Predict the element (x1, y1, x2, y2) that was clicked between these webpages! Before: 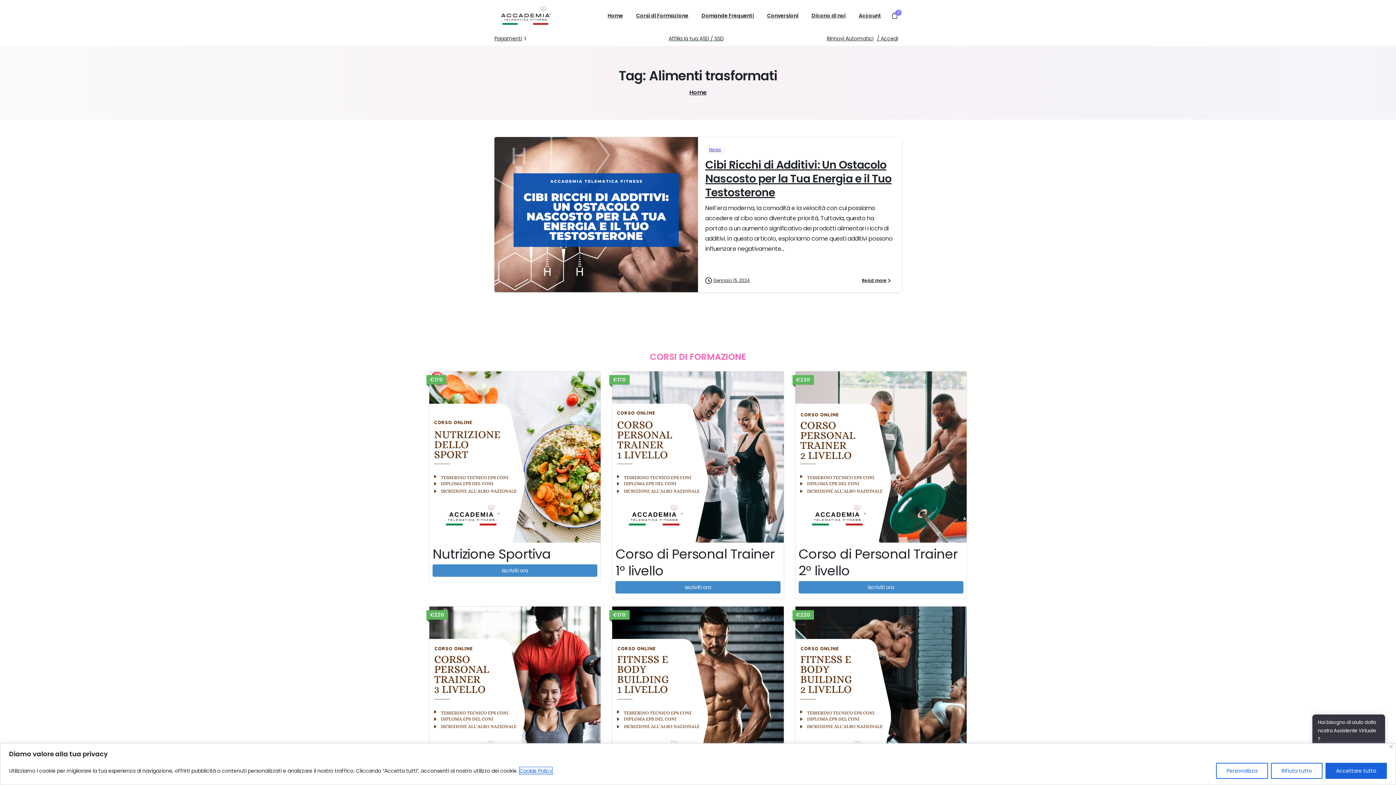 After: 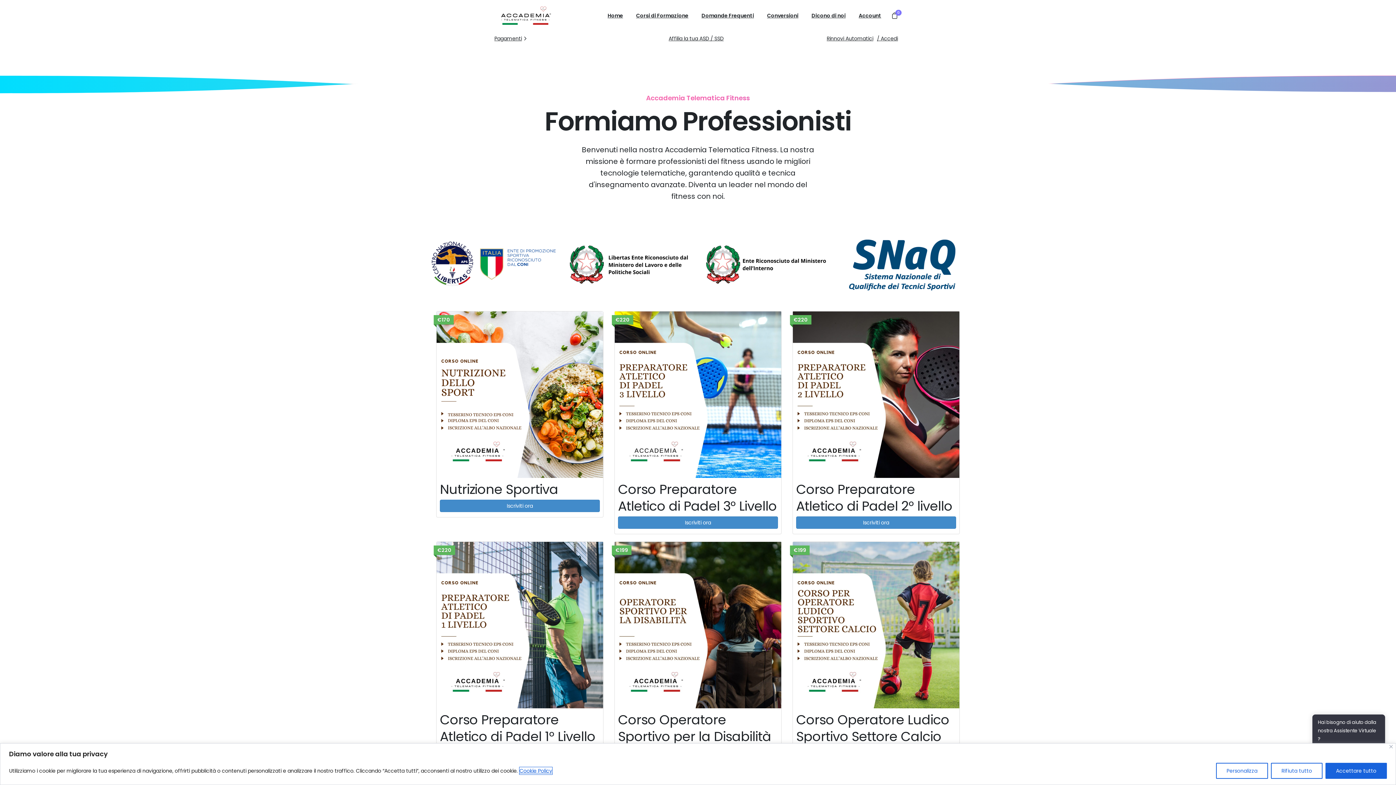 Action: bbox: (856, 7, 884, 23) label: Account